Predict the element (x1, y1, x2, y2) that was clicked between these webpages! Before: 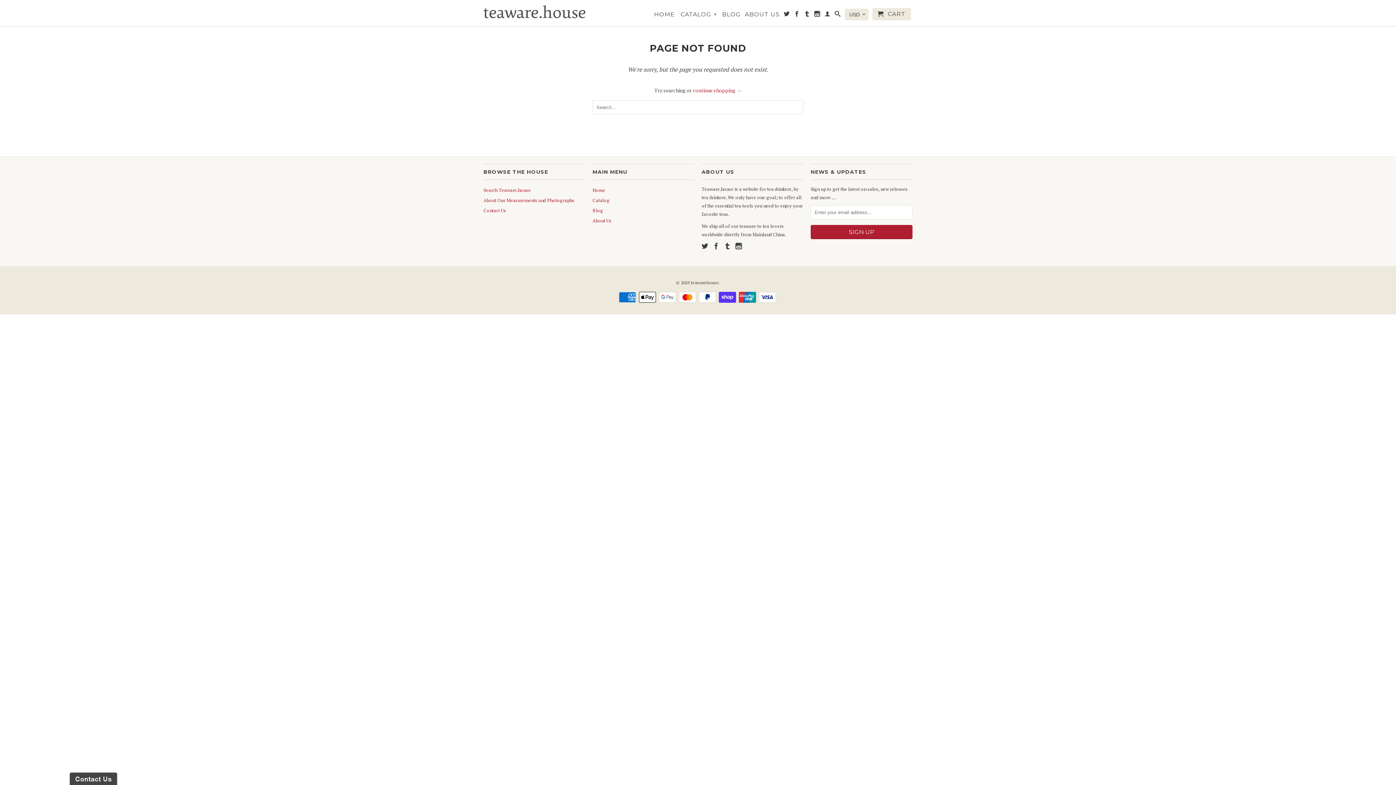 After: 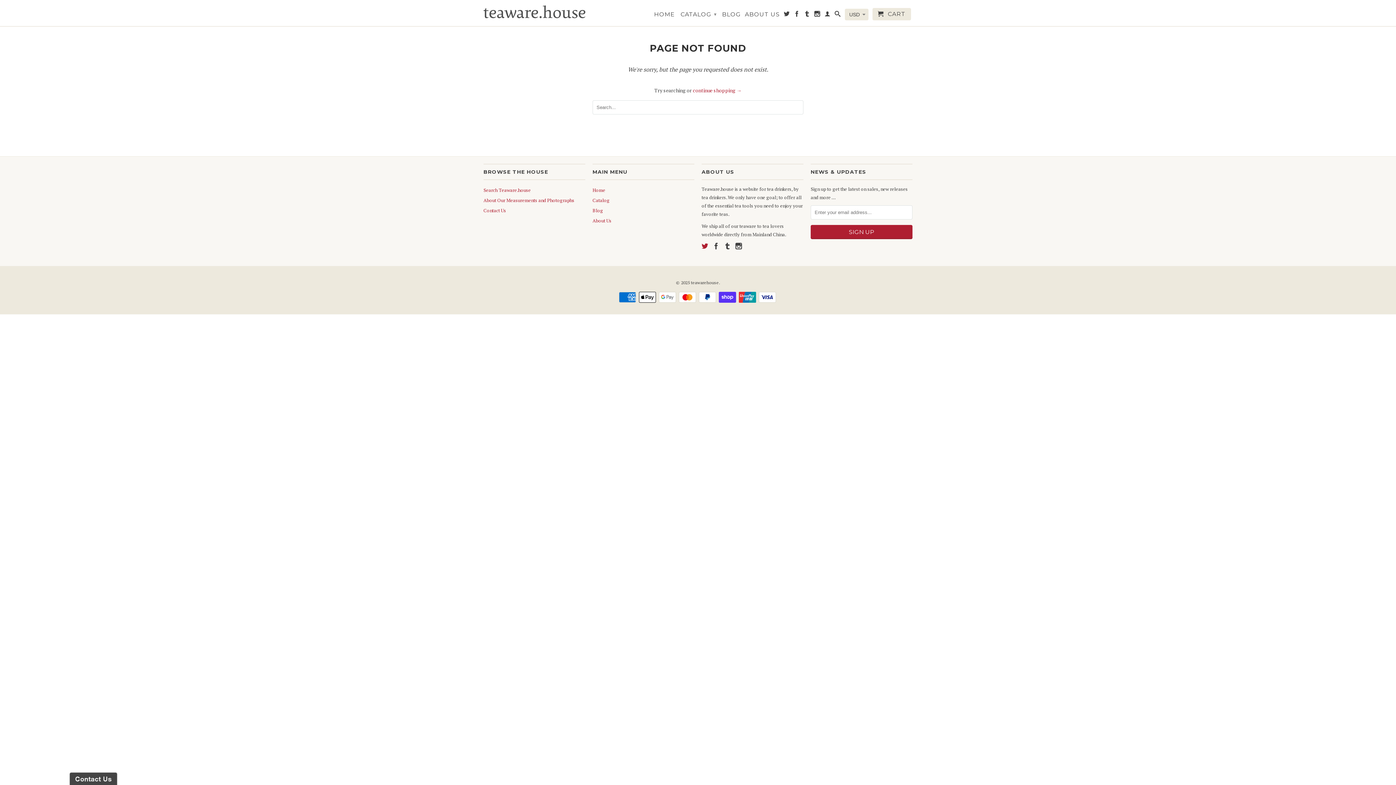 Action: bbox: (701, 242, 708, 249)